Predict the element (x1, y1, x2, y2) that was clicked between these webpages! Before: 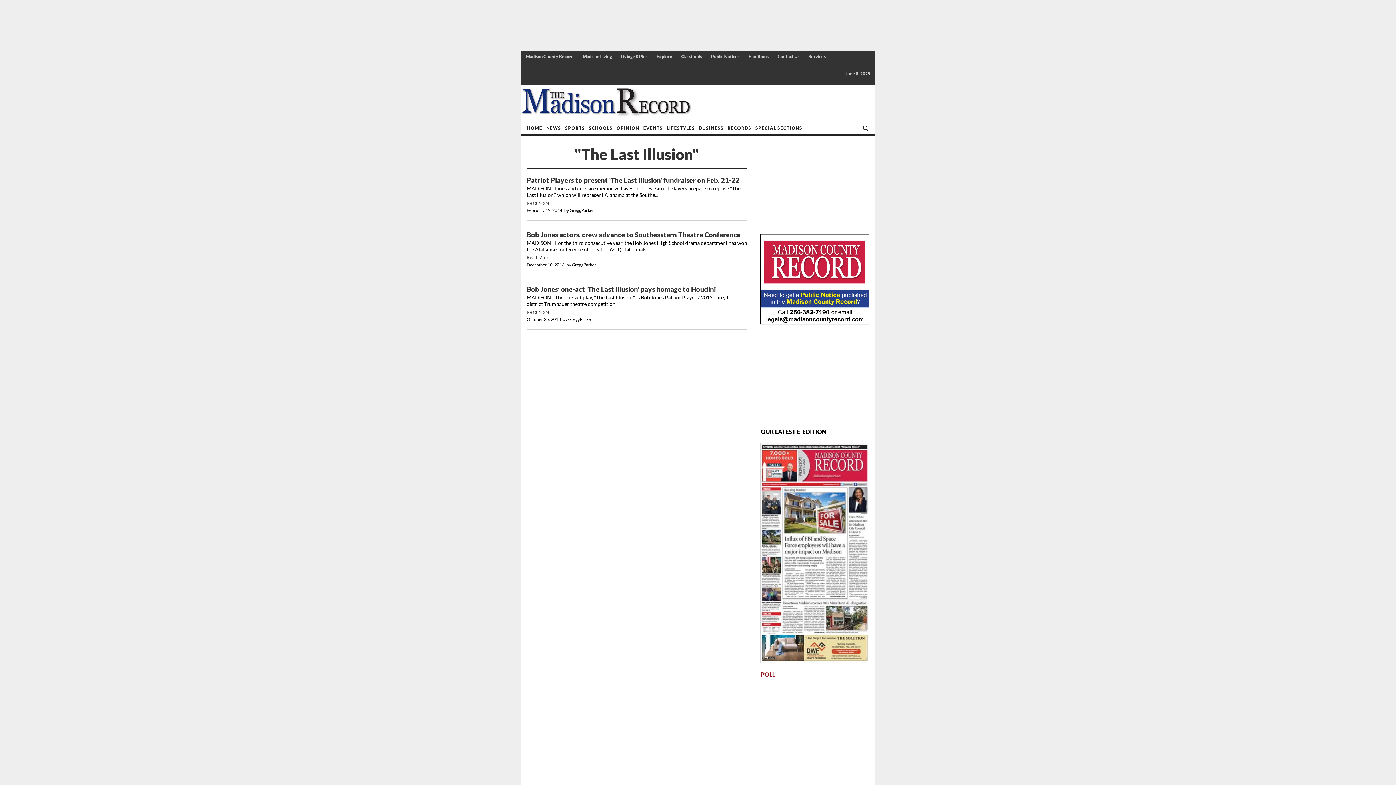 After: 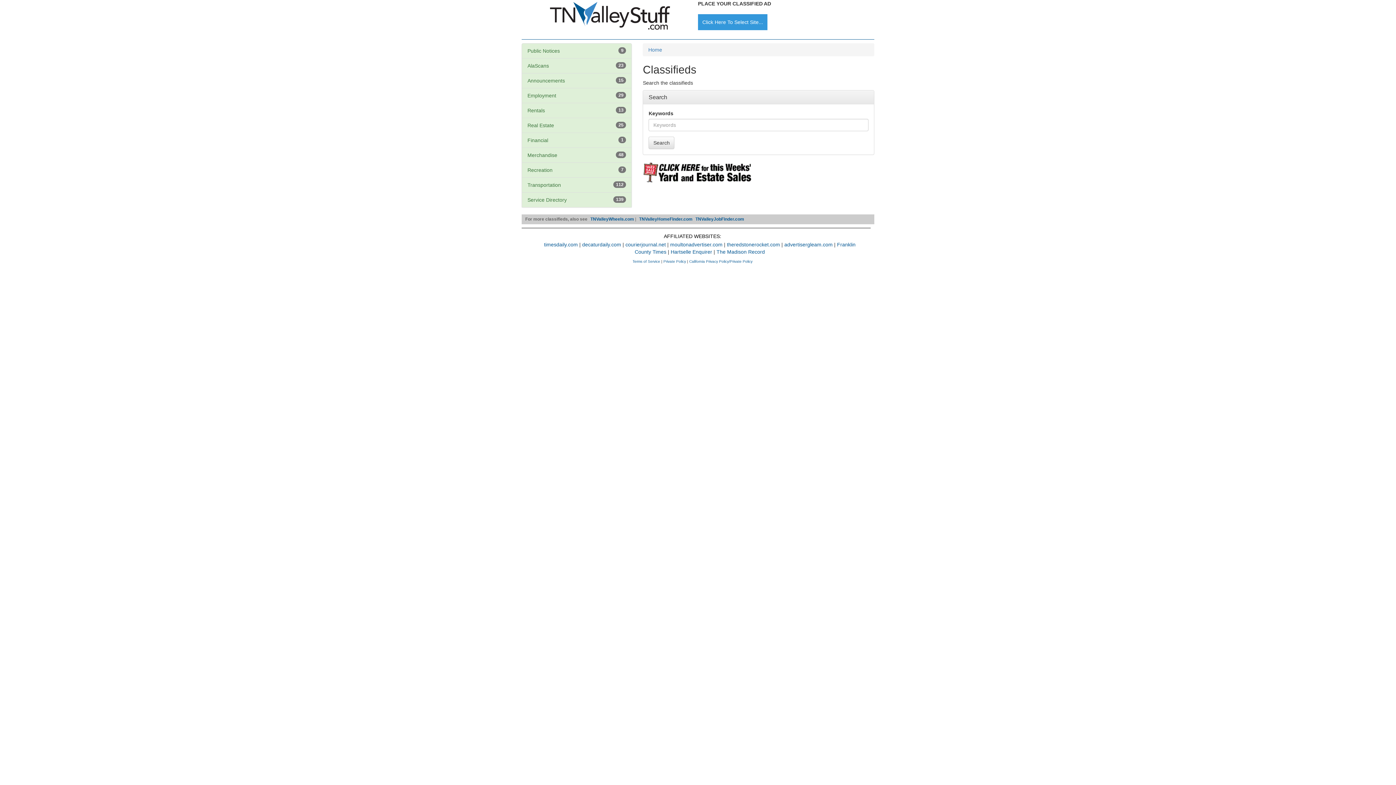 Action: bbox: (677, 50, 706, 62) label: Classifieds